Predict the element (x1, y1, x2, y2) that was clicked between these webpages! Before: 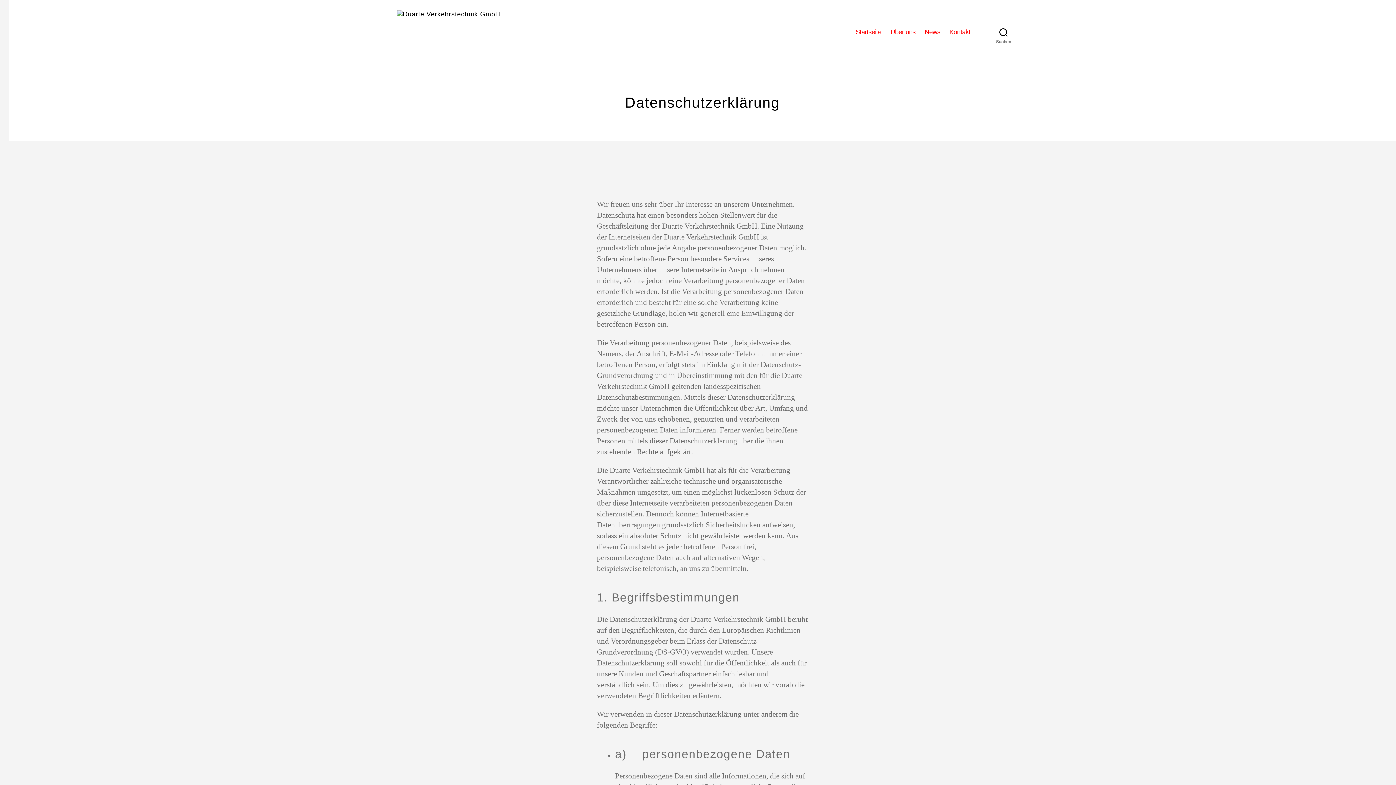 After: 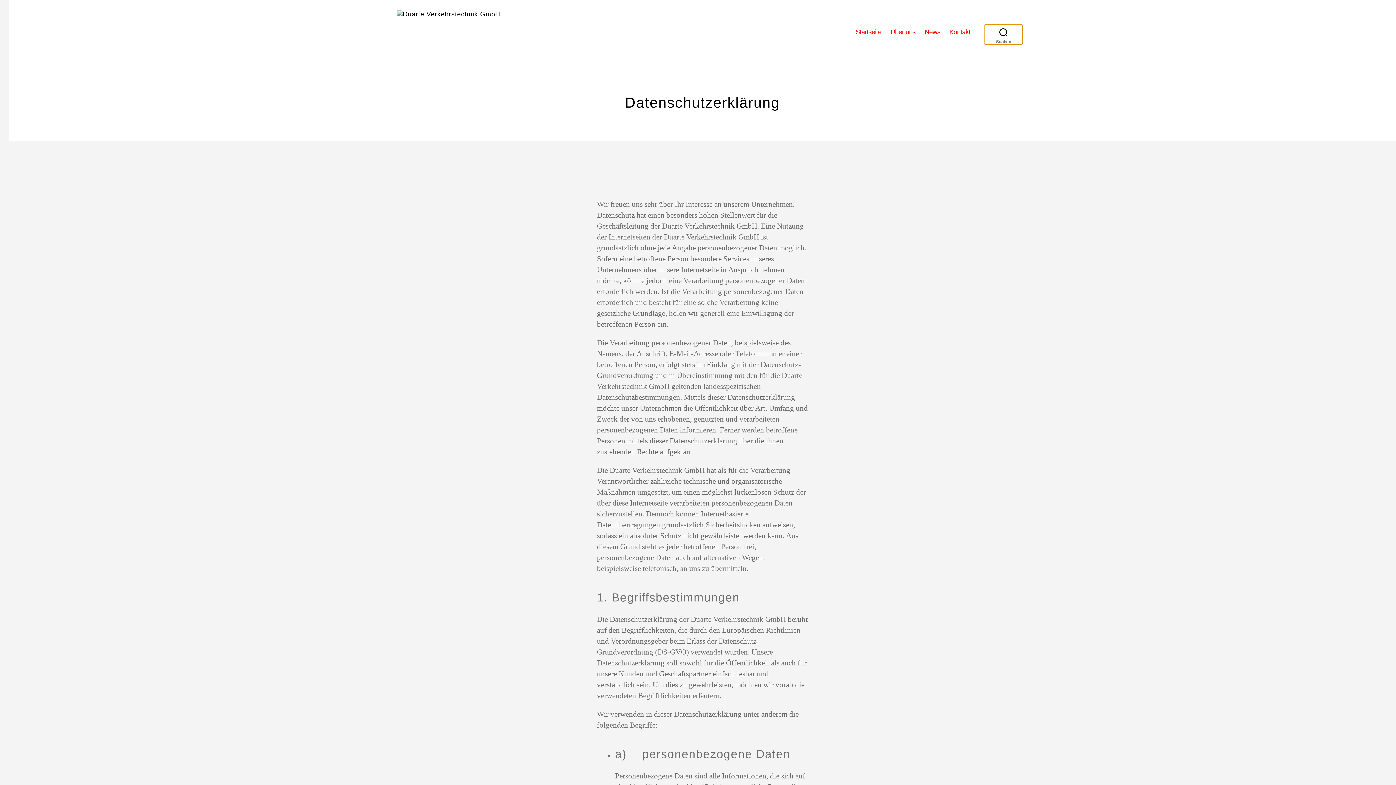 Action: bbox: (985, 24, 1022, 40) label: Suchen